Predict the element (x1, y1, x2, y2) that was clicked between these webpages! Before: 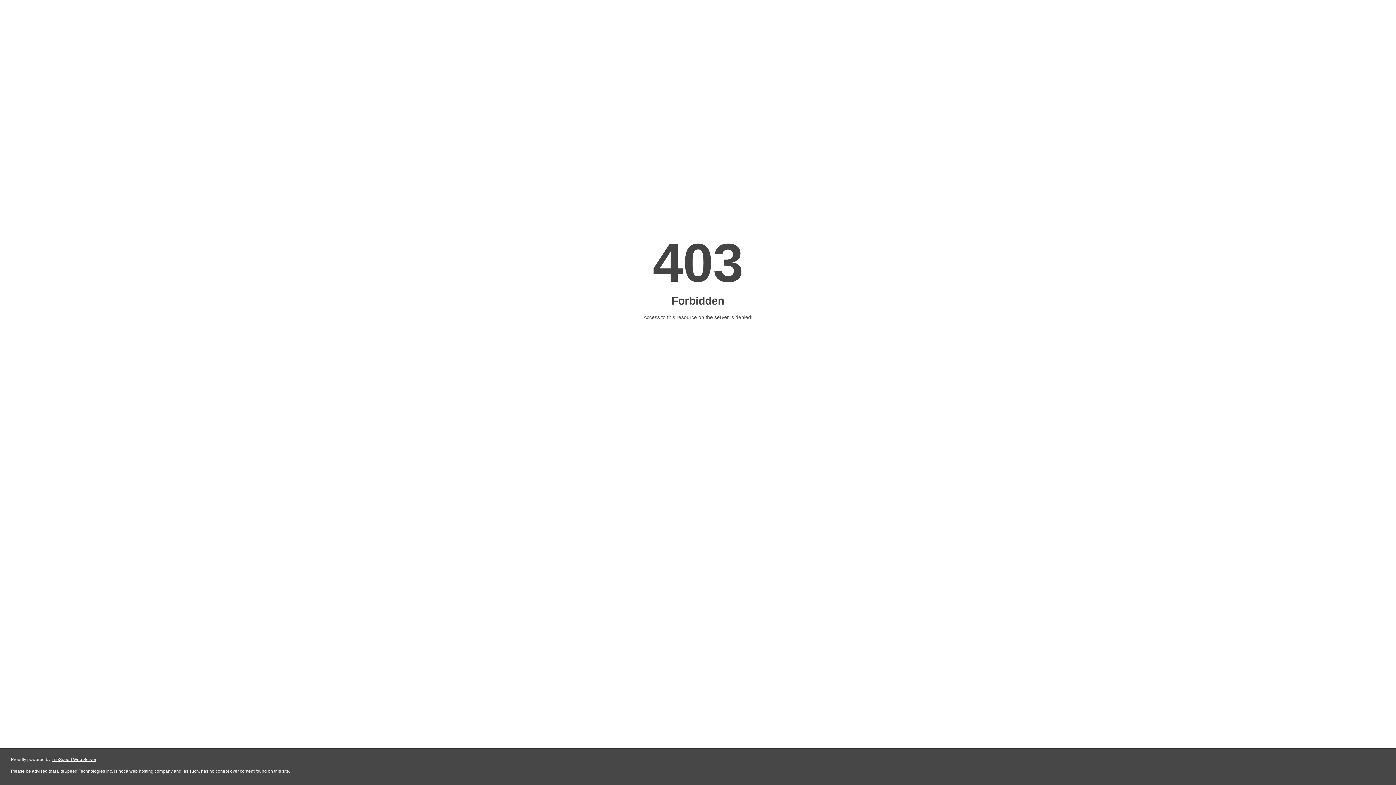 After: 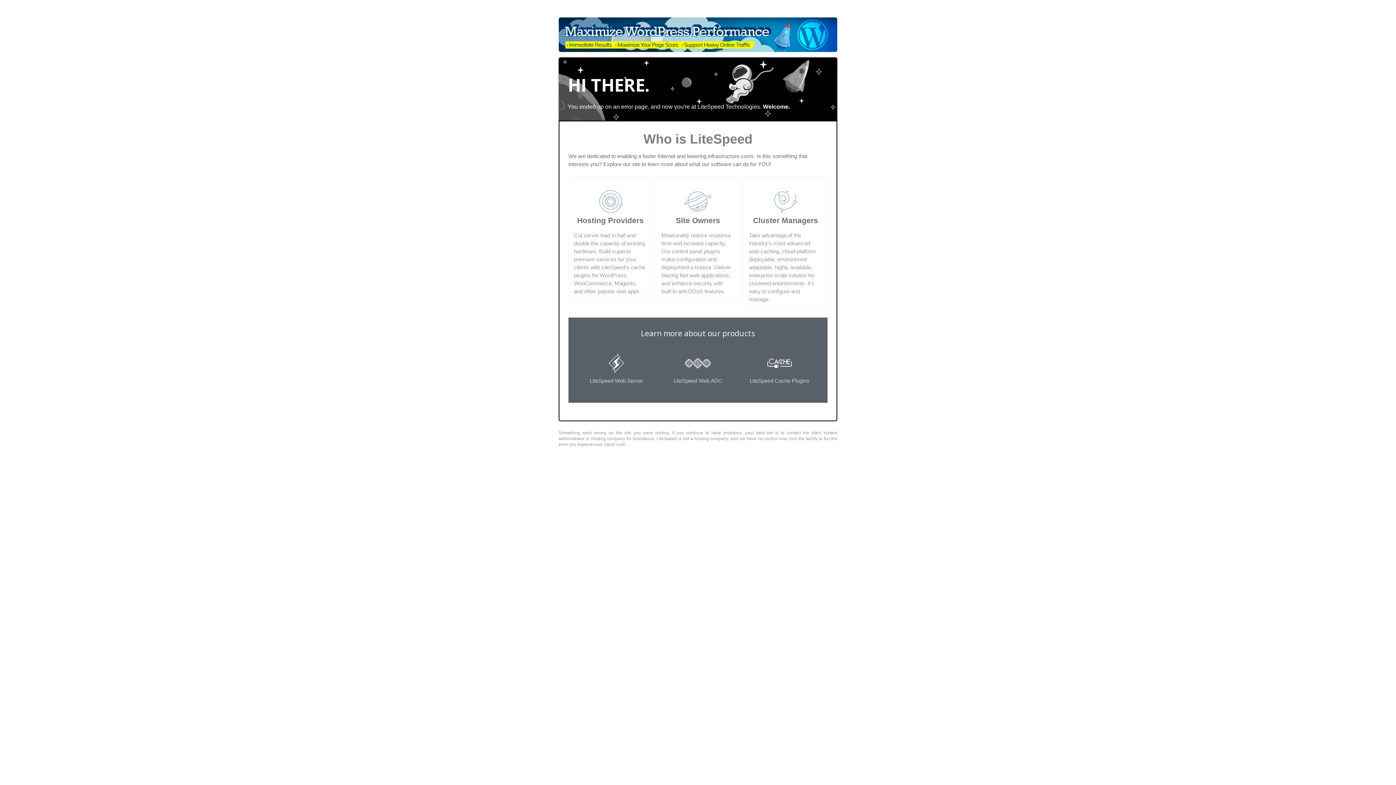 Action: bbox: (51, 757, 96, 762) label: LiteSpeed Web Server